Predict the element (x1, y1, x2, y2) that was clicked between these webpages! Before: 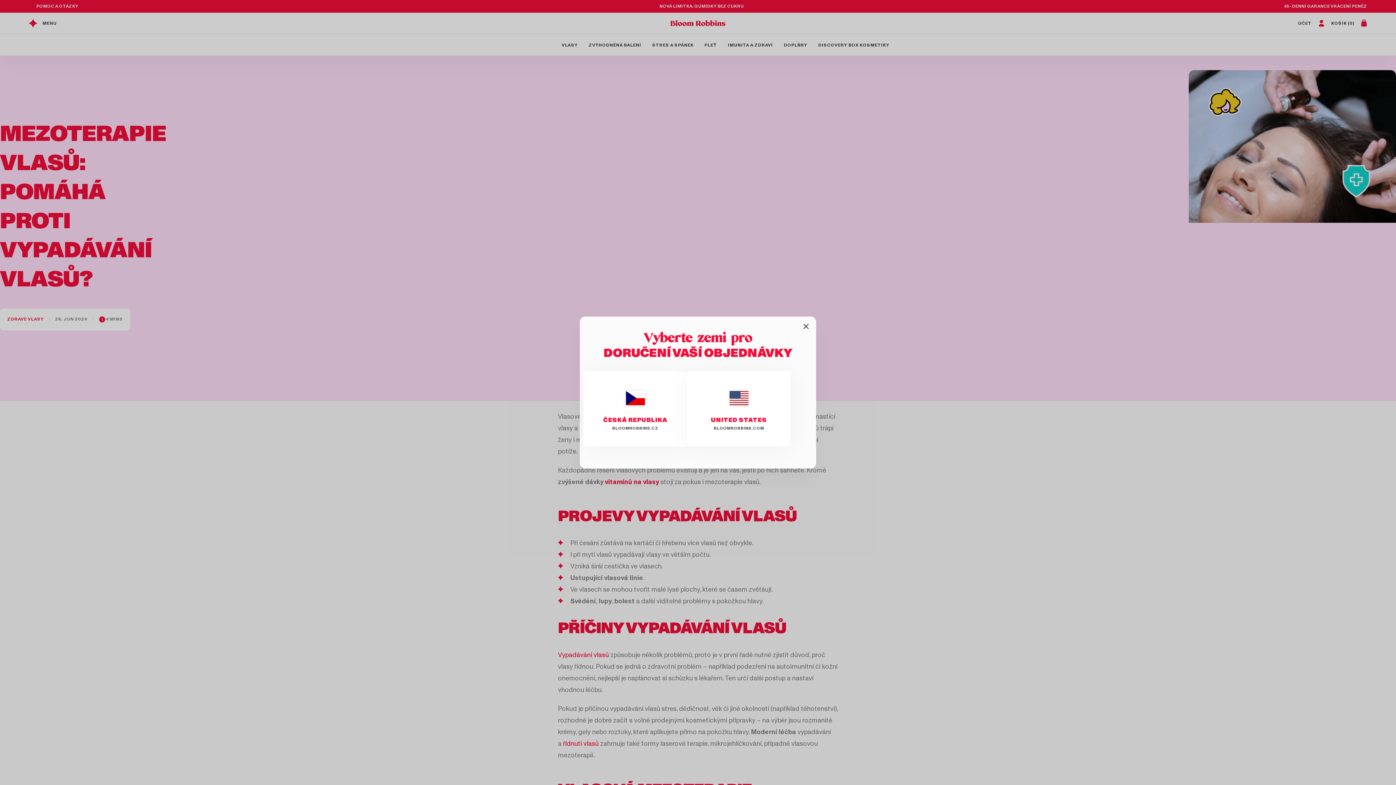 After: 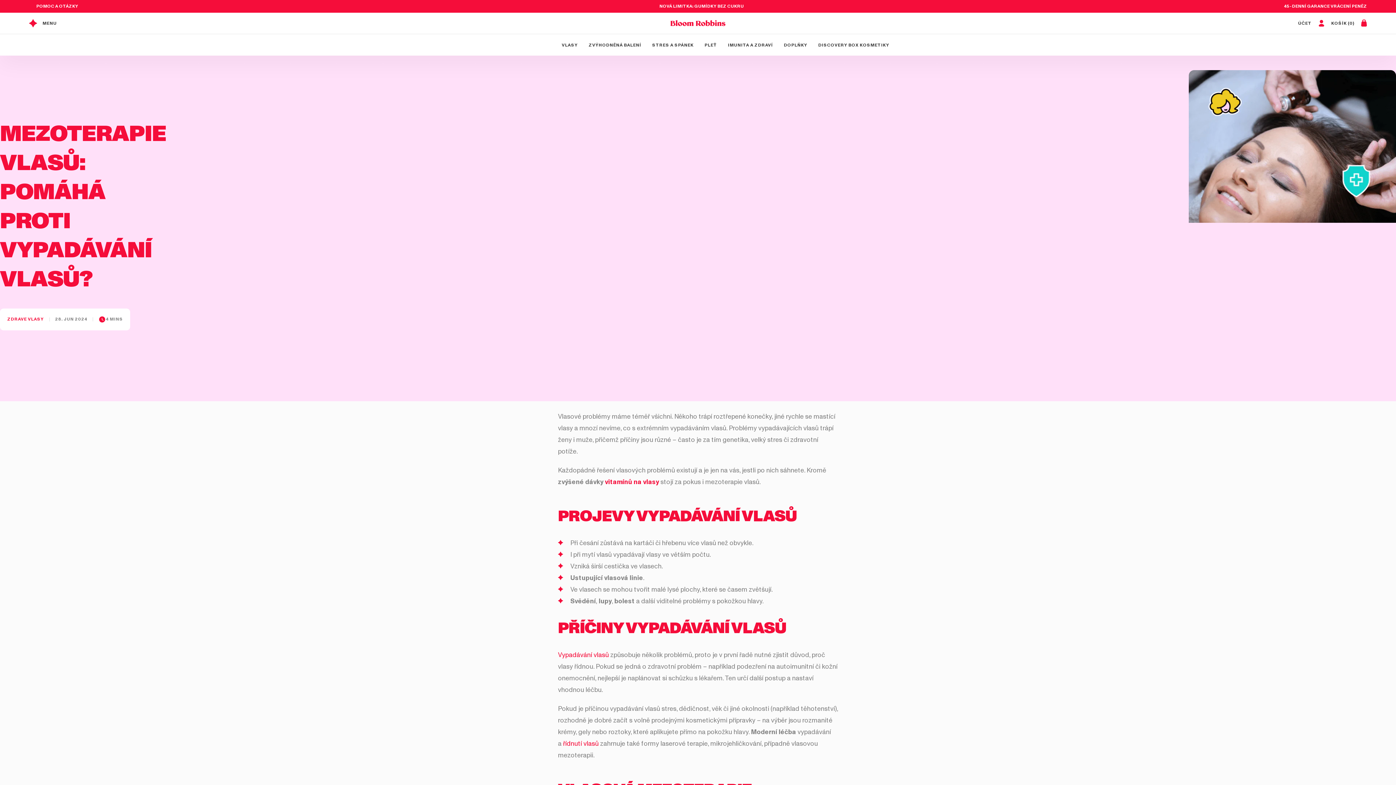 Action: bbox: (796, 316, 816, 336) label: Zavřít